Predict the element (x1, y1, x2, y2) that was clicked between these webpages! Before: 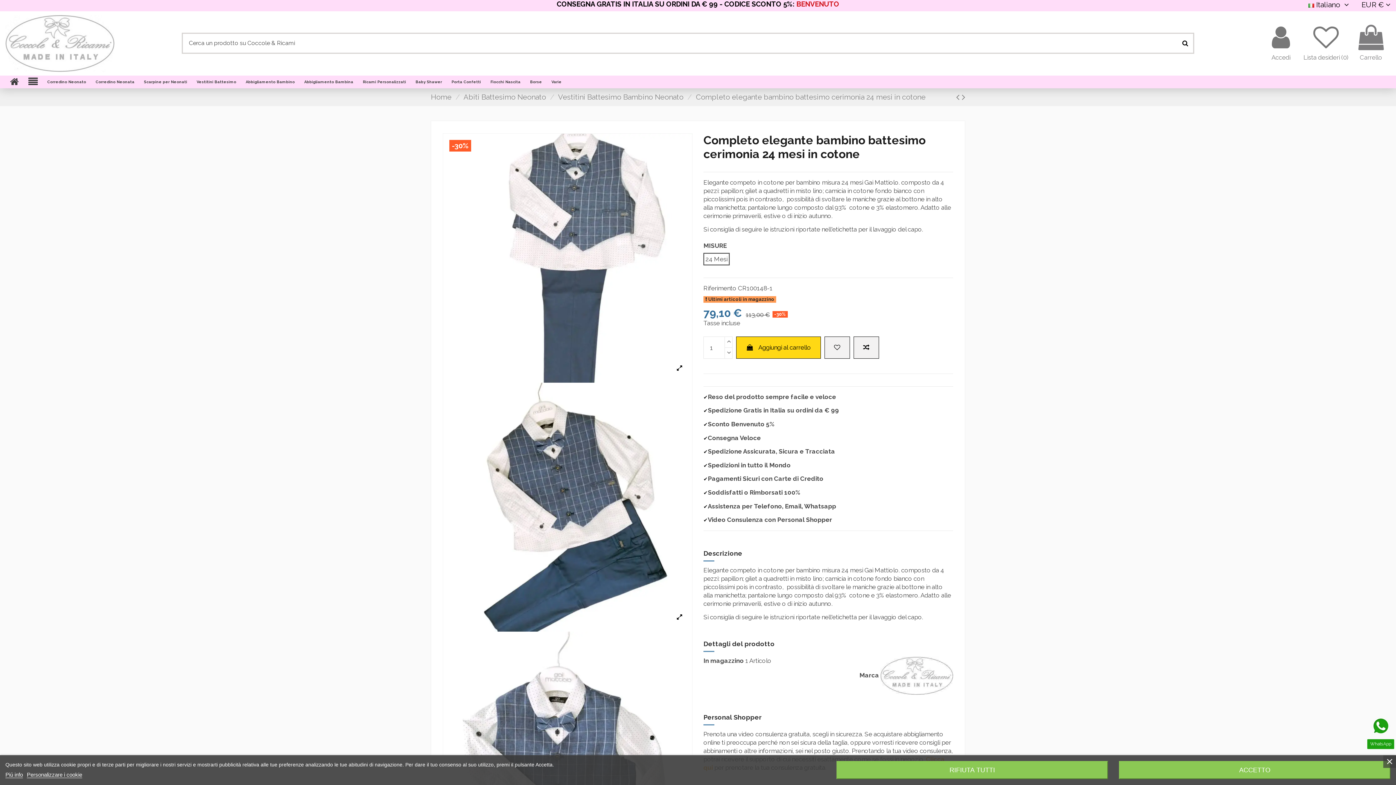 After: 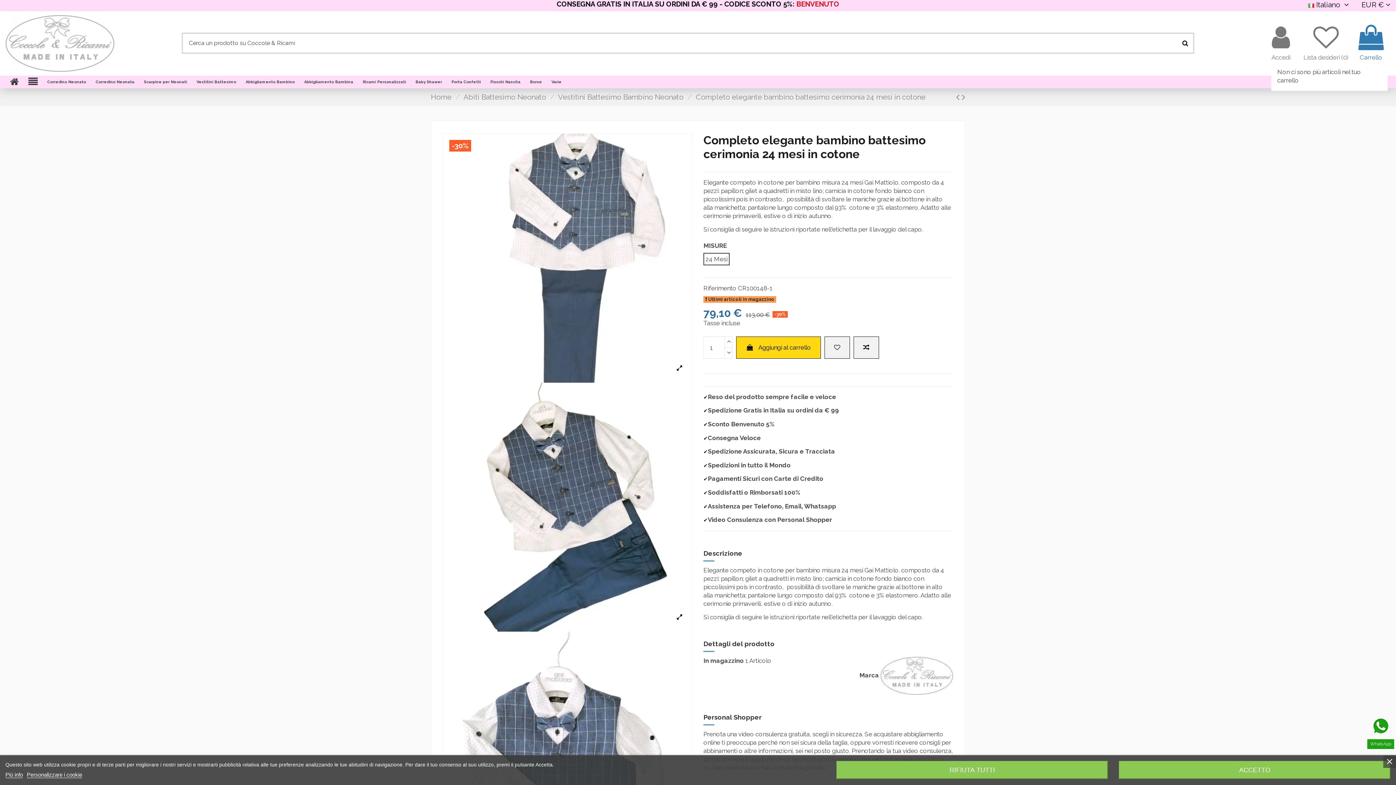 Action: bbox: (1355, 24, 1387, 61) label: Carrello